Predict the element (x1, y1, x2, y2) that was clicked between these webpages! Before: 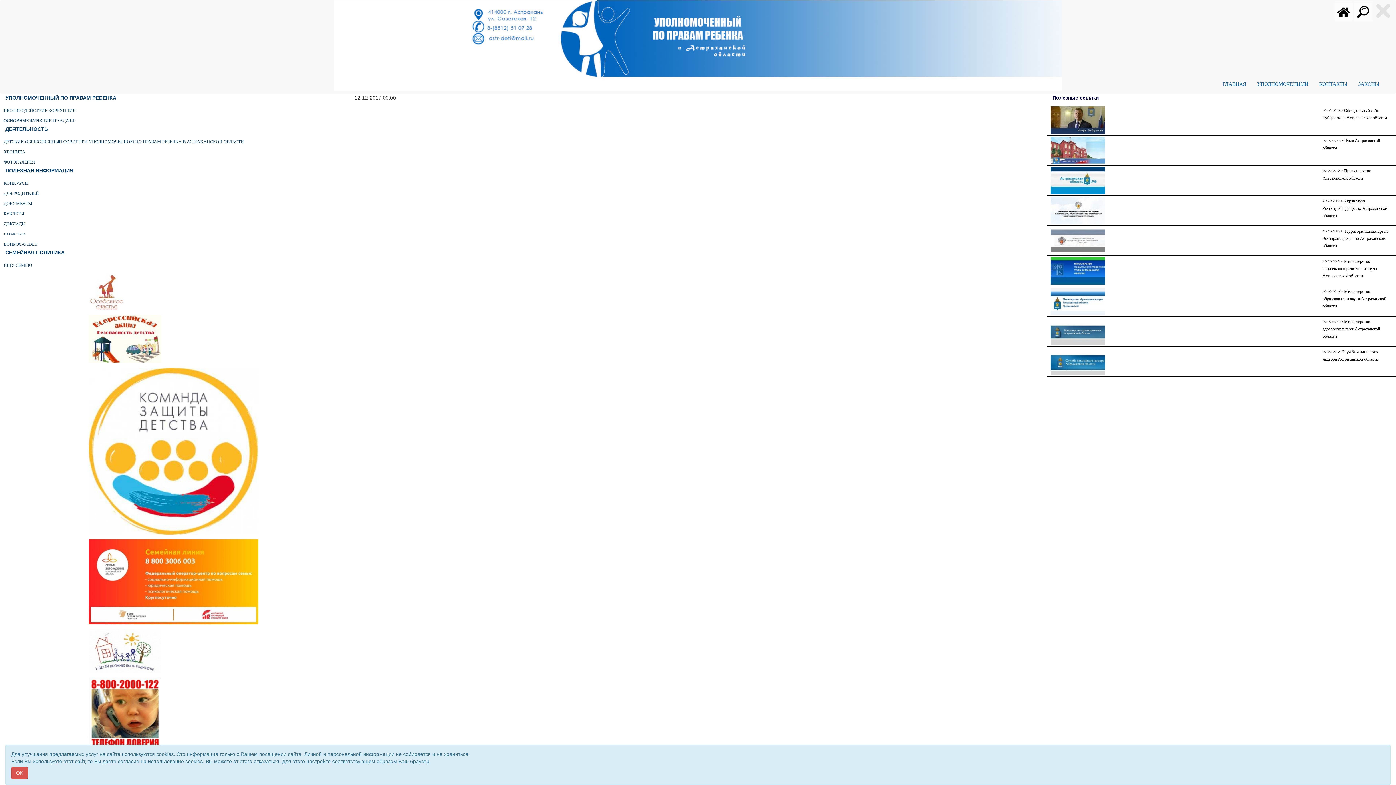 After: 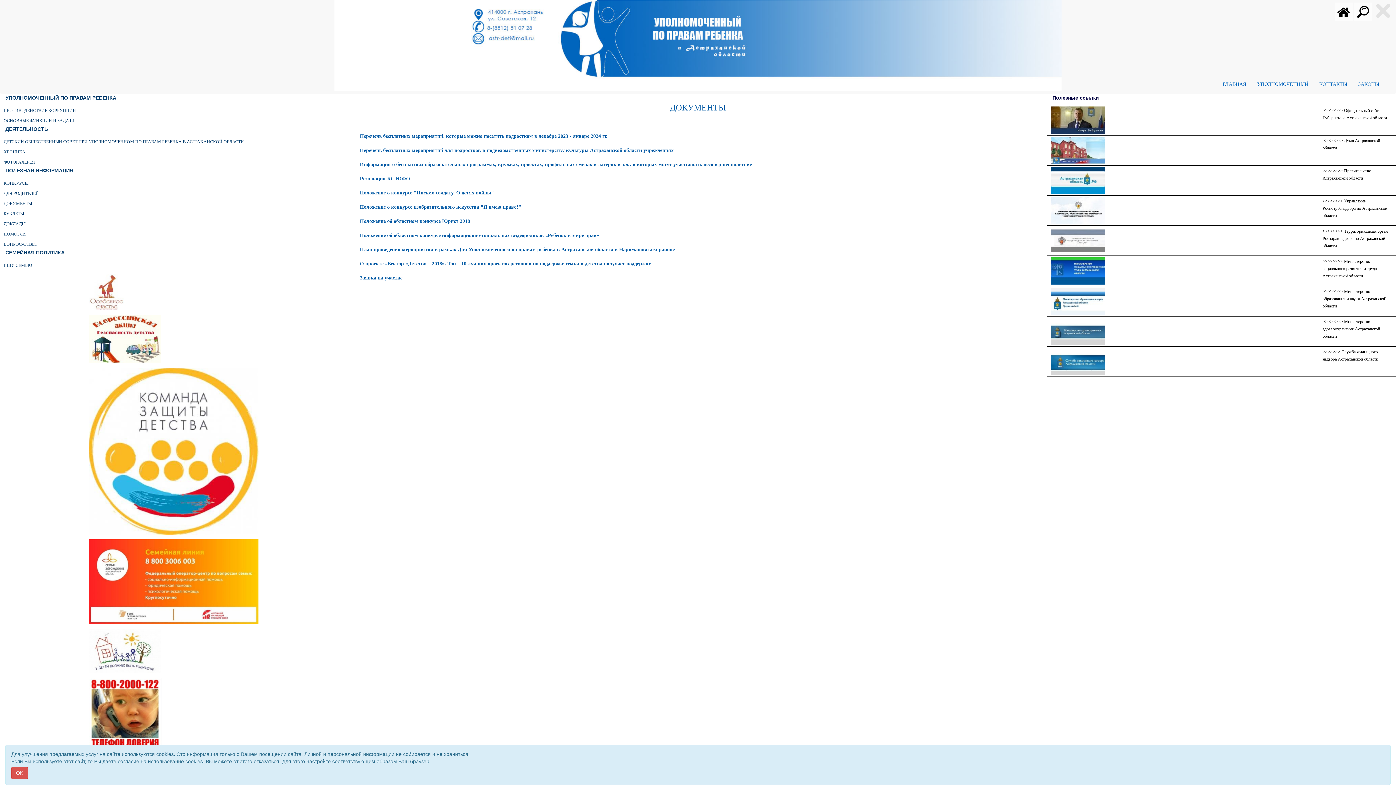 Action: bbox: (3, 201, 32, 206) label: ДОКУМЕНТЫ